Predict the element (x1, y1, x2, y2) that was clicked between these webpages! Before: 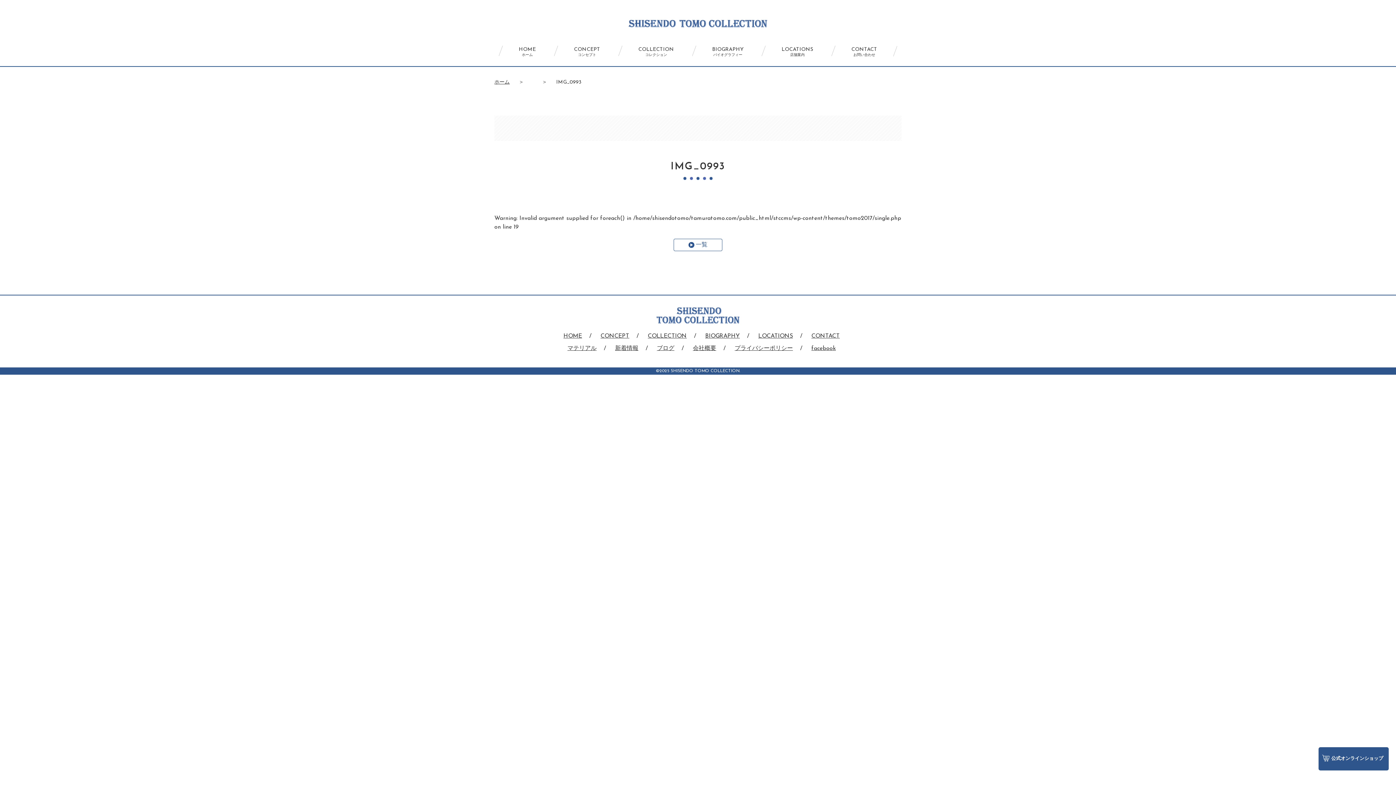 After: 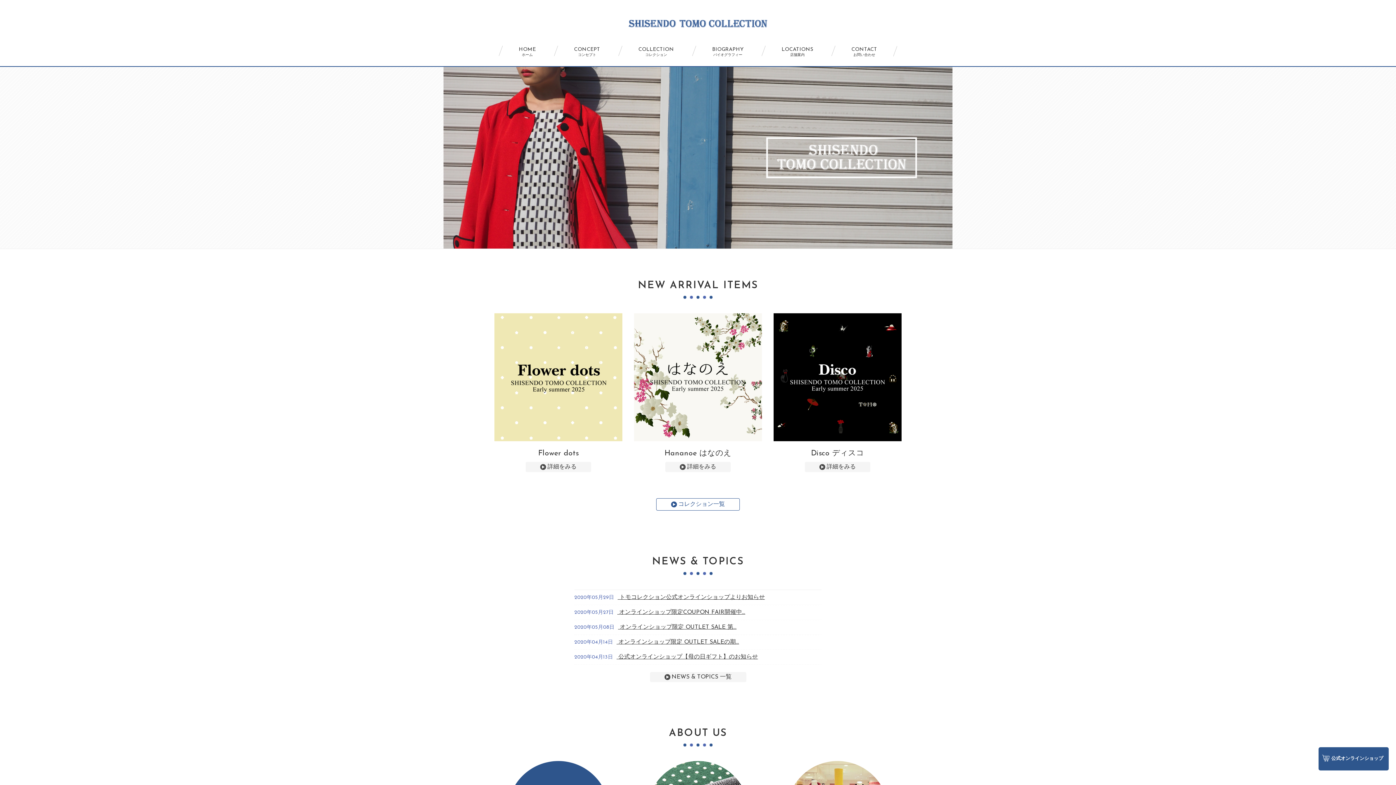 Action: bbox: (627, 19, 769, 25)